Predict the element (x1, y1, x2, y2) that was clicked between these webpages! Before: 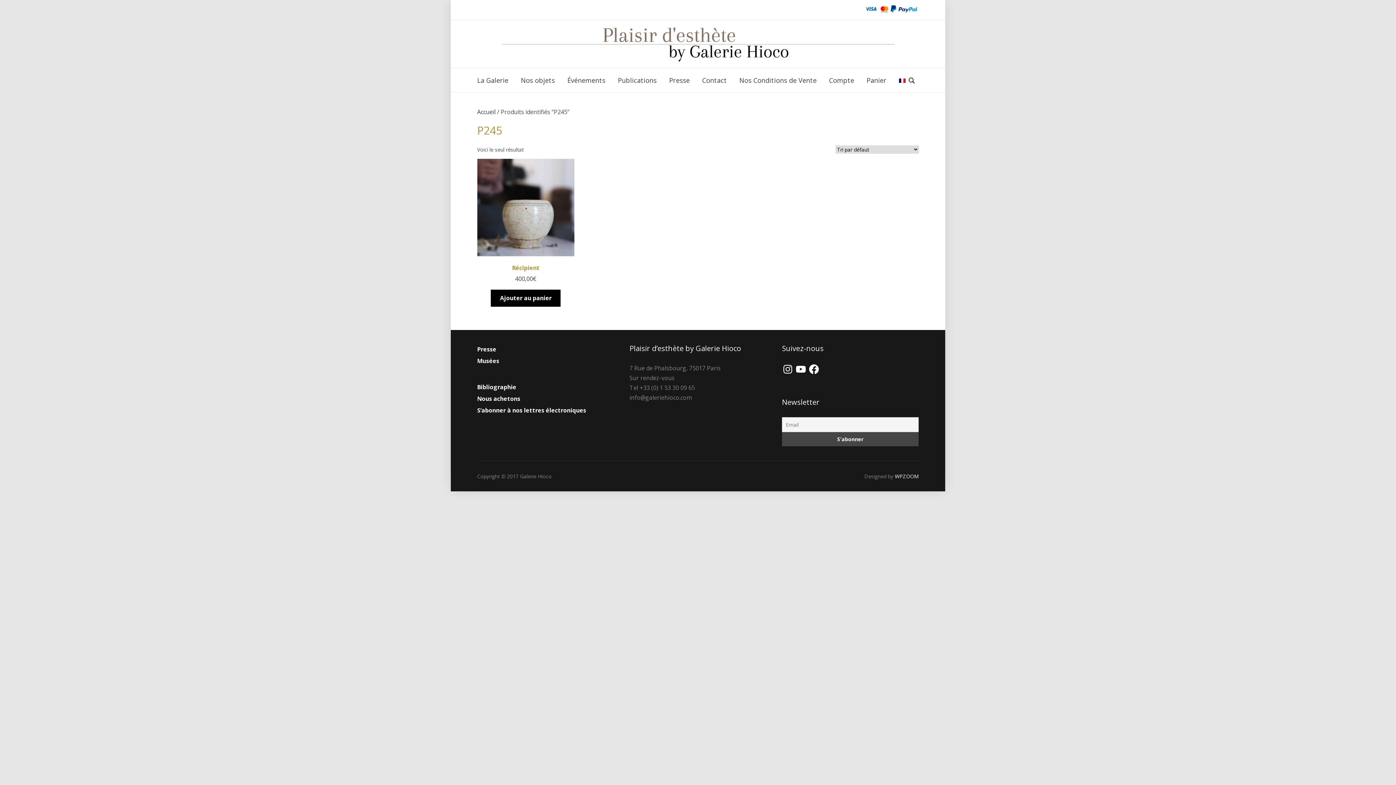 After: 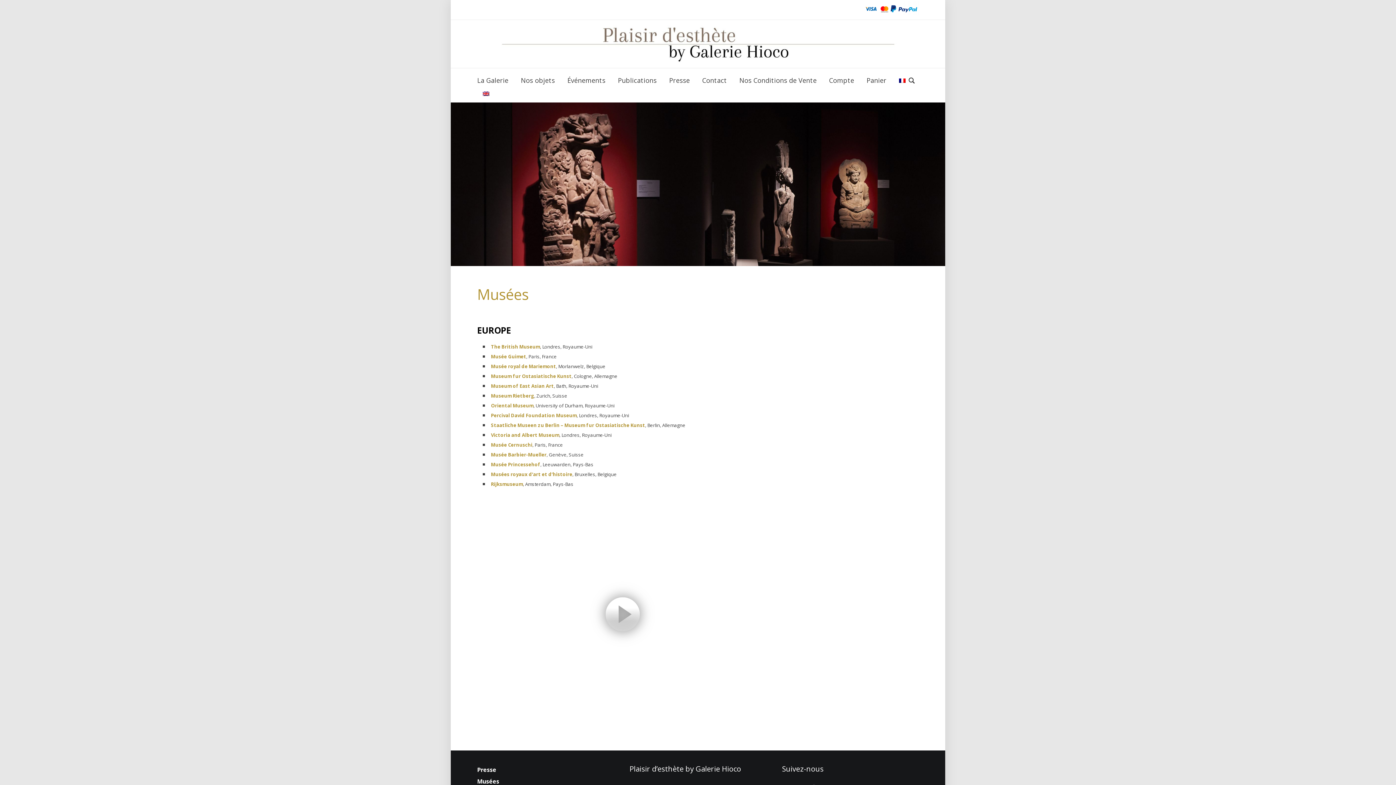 Action: label: Musées bbox: (477, 357, 499, 365)